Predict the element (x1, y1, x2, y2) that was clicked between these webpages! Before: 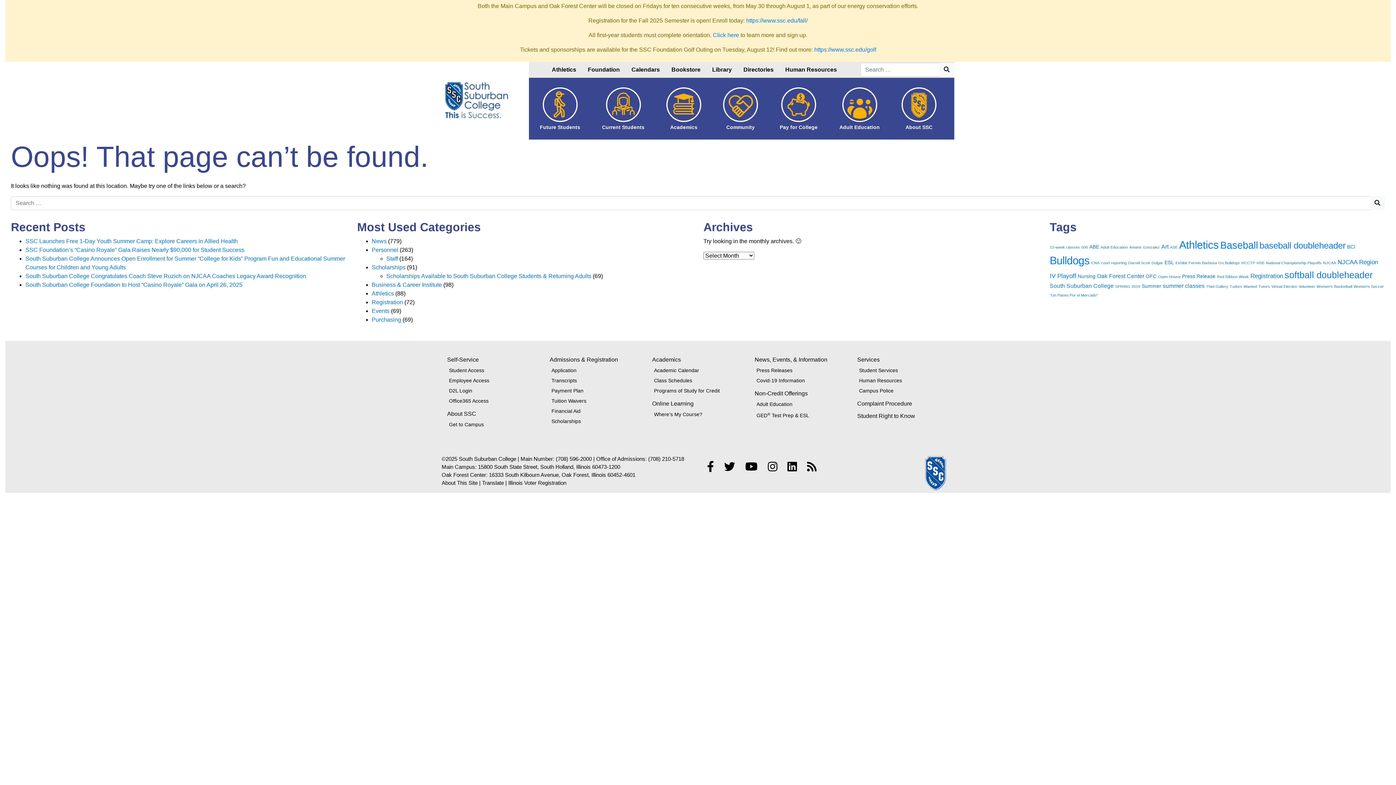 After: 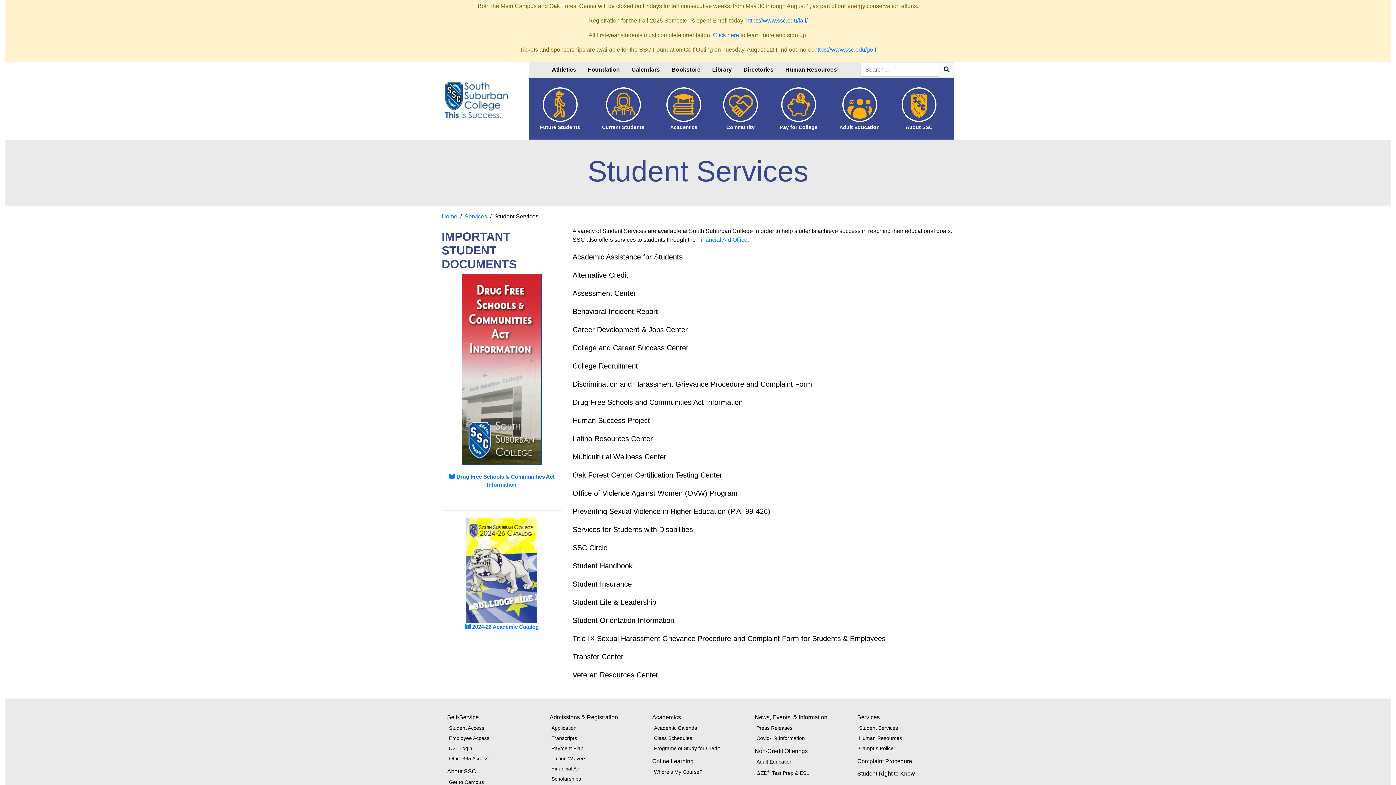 Action: bbox: (857, 365, 949, 375) label: Student Services